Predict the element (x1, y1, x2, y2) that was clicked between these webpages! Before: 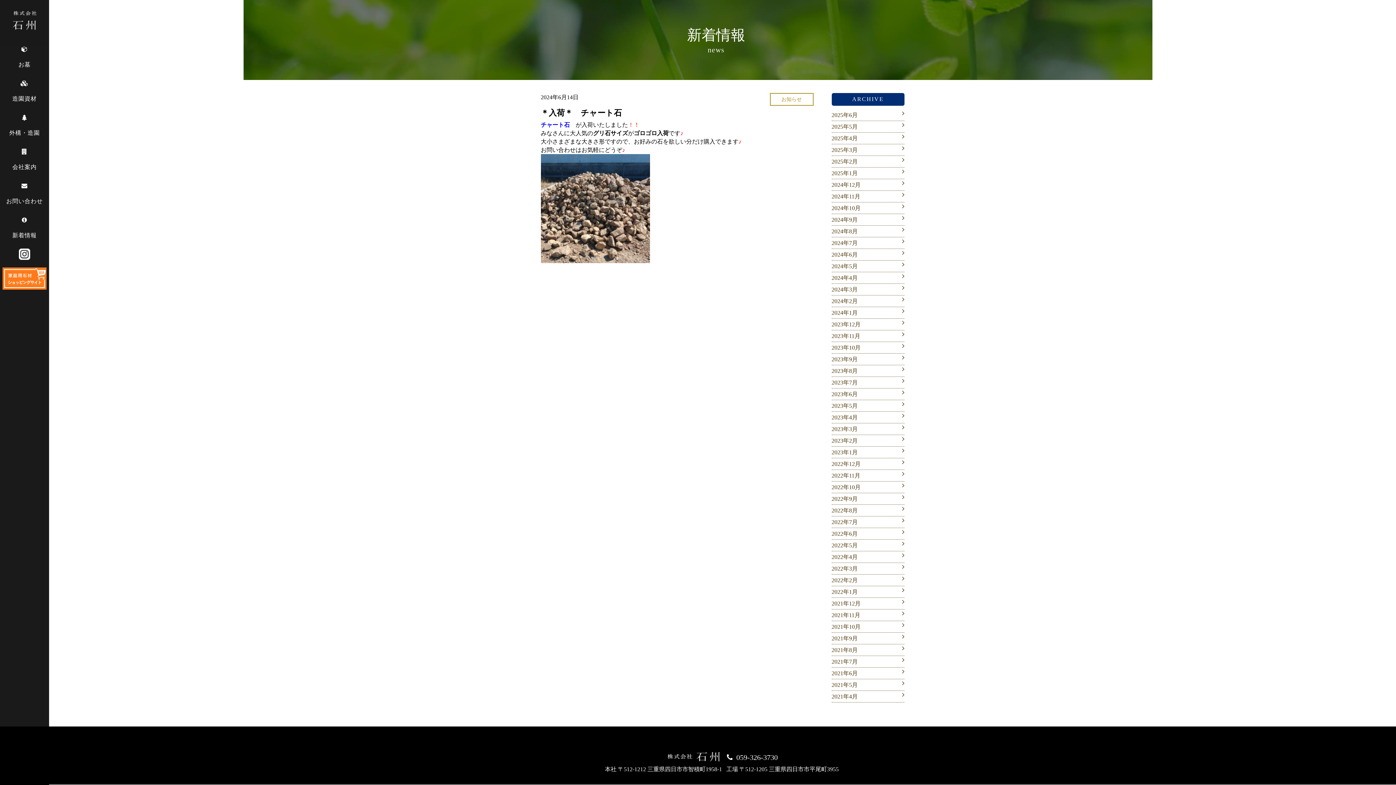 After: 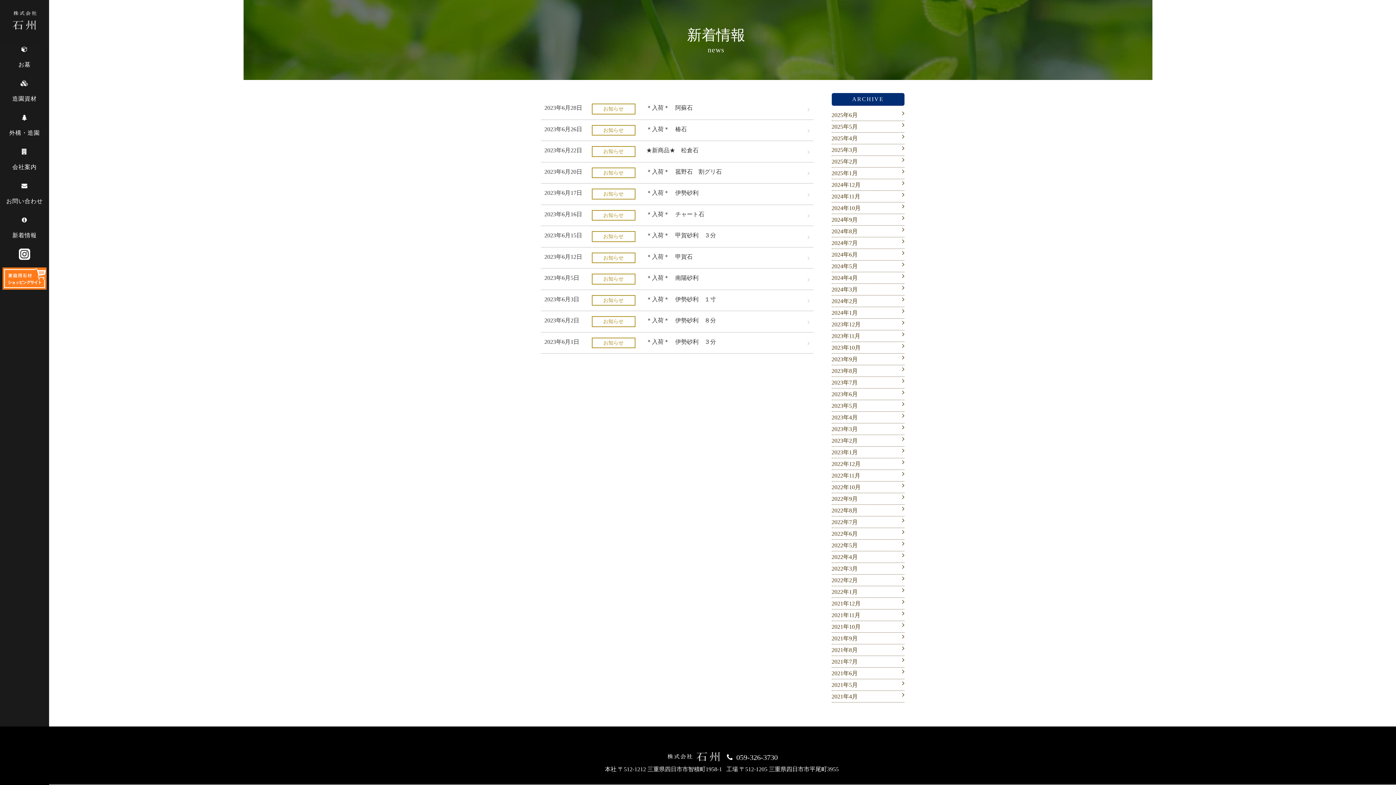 Action: label: 2023年6月 bbox: (831, 388, 904, 400)